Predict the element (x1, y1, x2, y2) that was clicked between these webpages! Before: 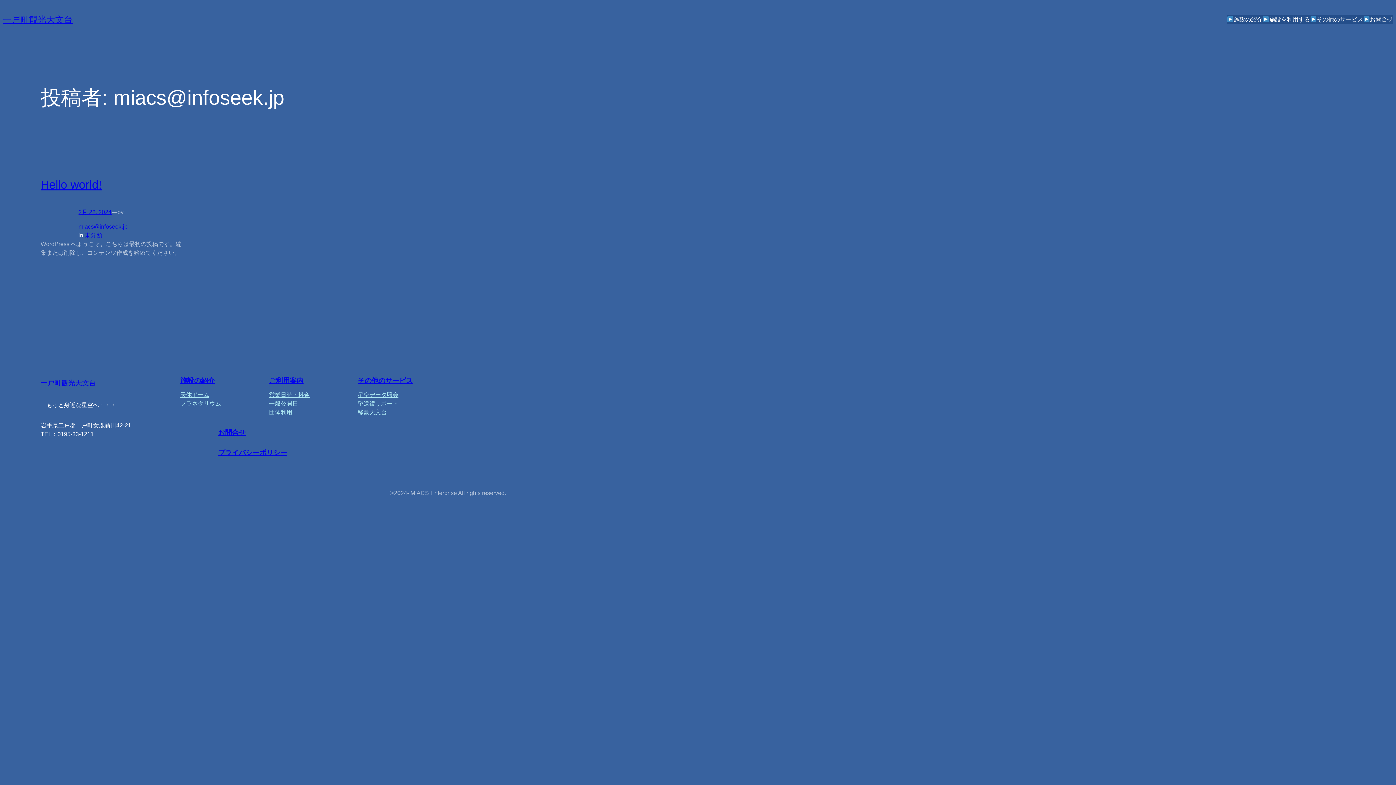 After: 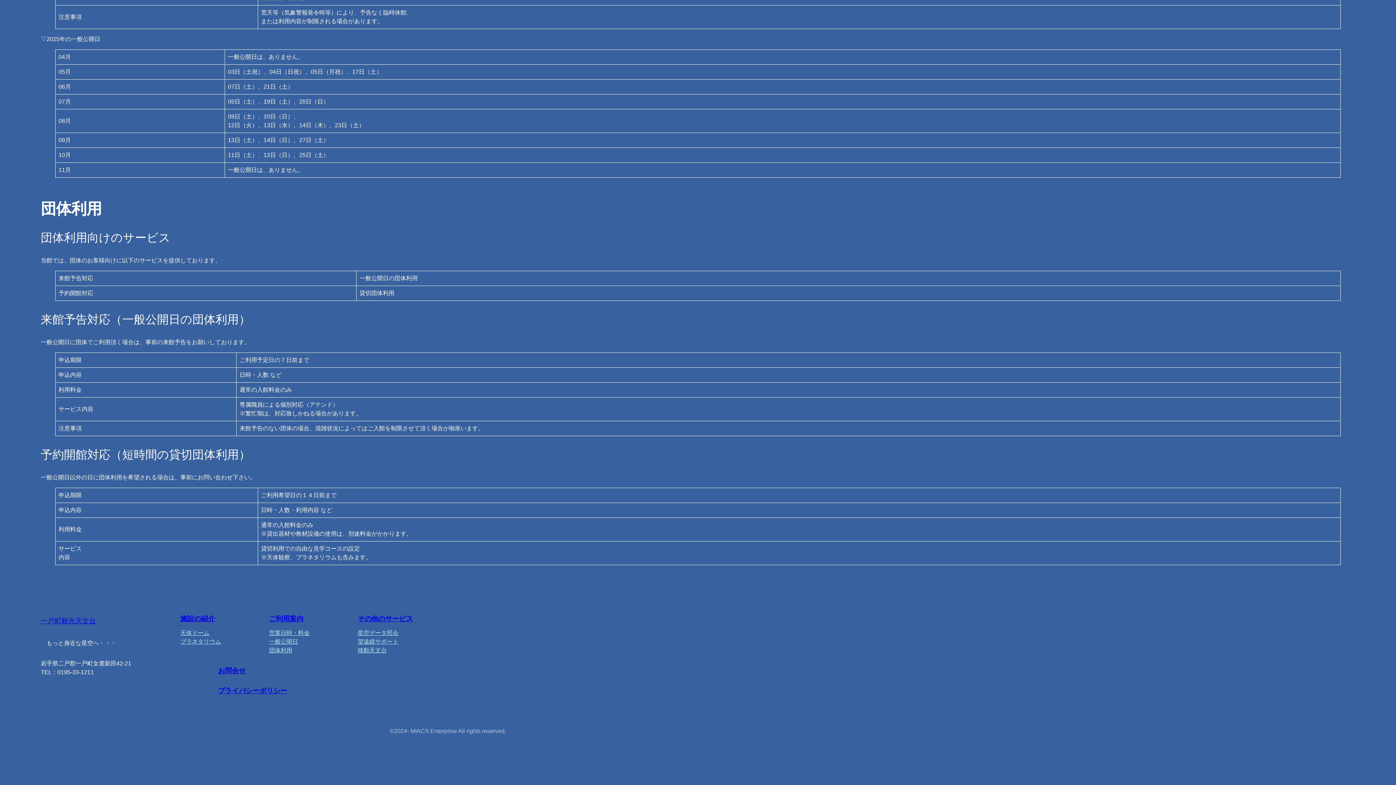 Action: label: 団体利用 bbox: (269, 408, 292, 417)